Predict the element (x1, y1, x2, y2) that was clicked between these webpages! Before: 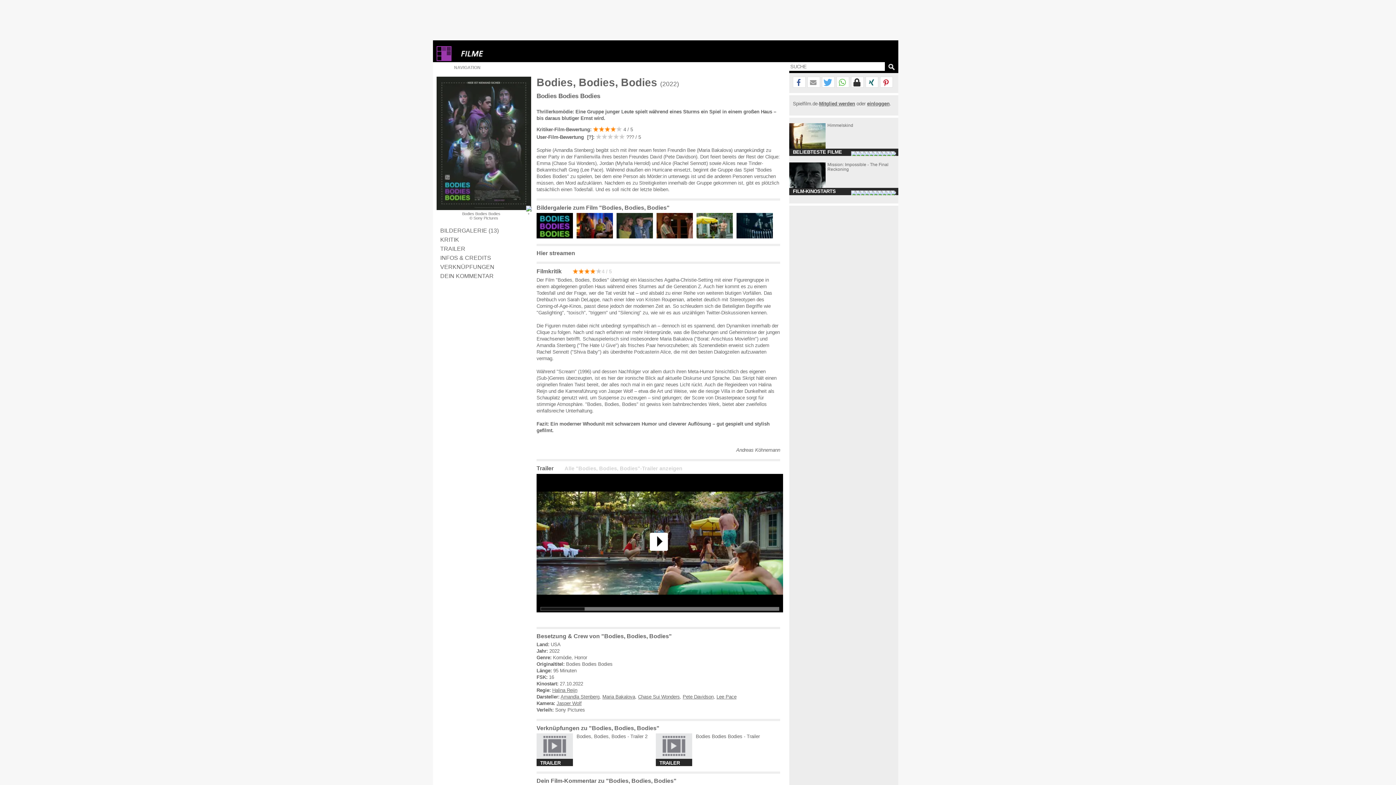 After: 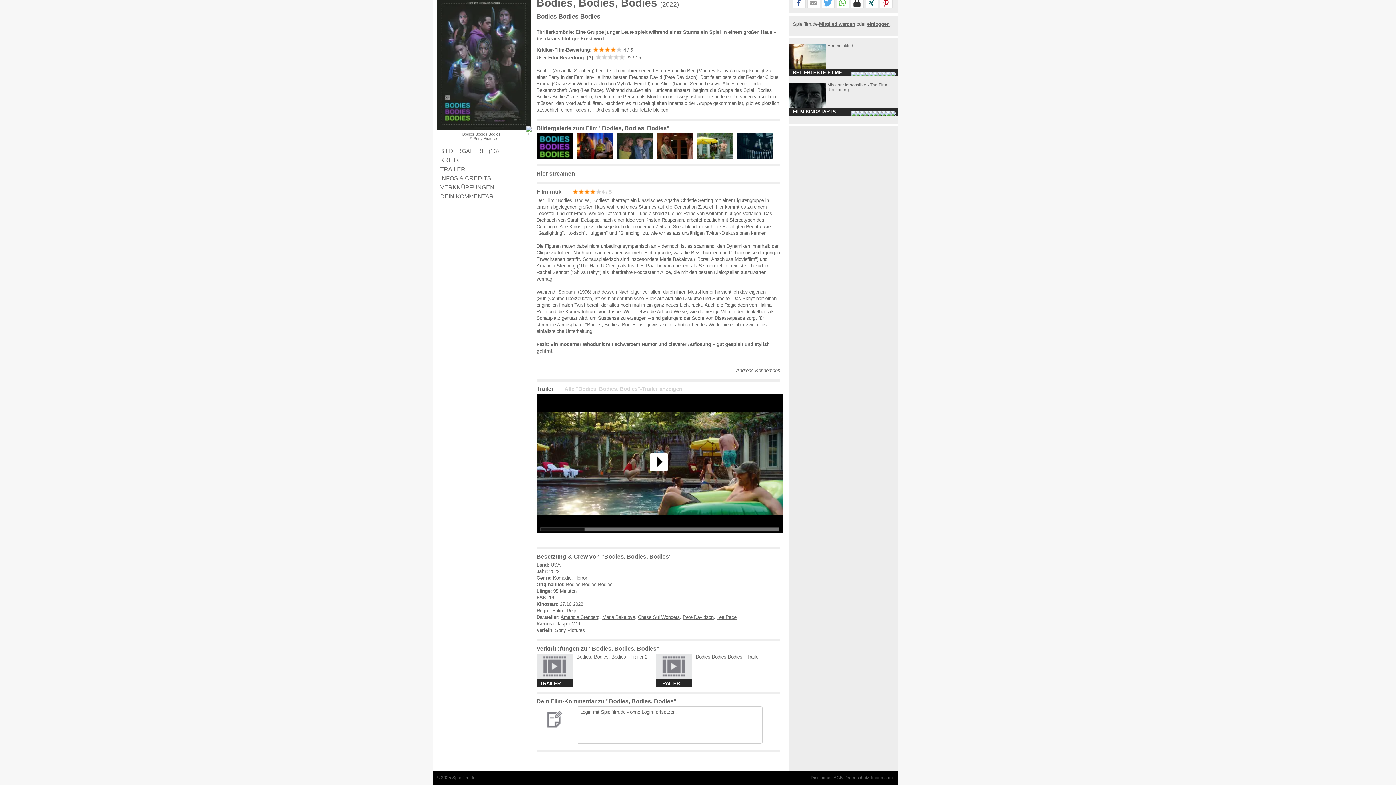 Action: bbox: (440, 254, 491, 261) label: INFOS & CREDITS